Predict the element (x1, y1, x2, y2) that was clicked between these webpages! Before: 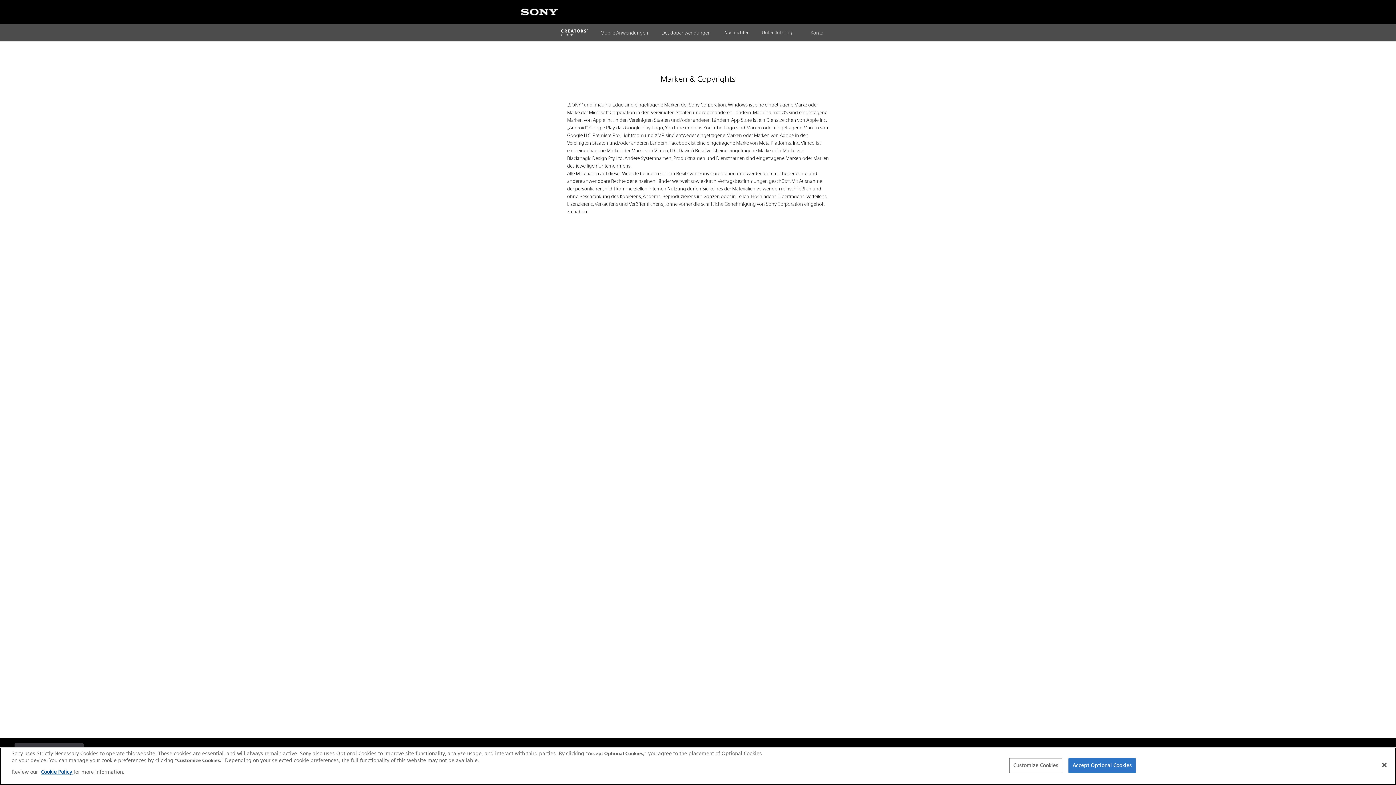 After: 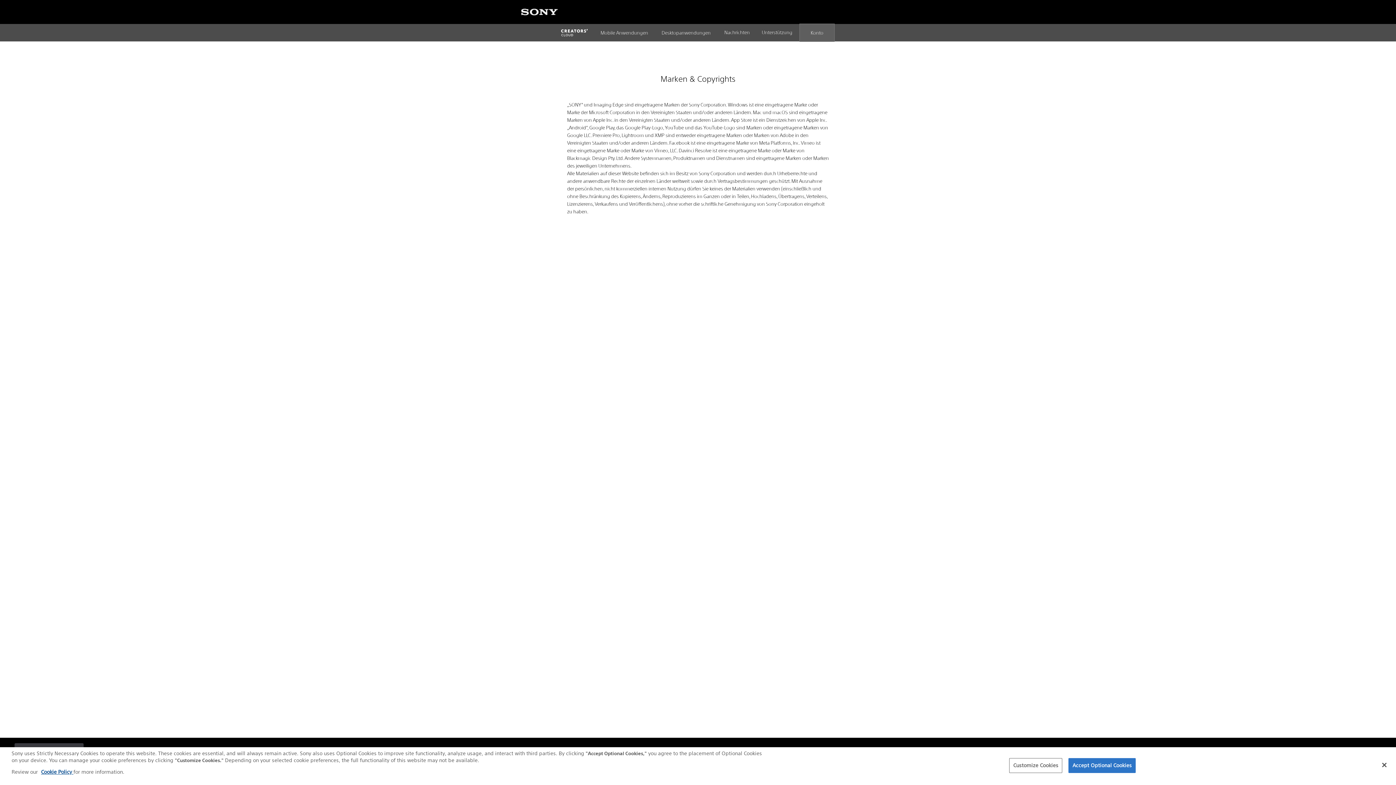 Action: label: Konto bbox: (800, 24, 834, 41)